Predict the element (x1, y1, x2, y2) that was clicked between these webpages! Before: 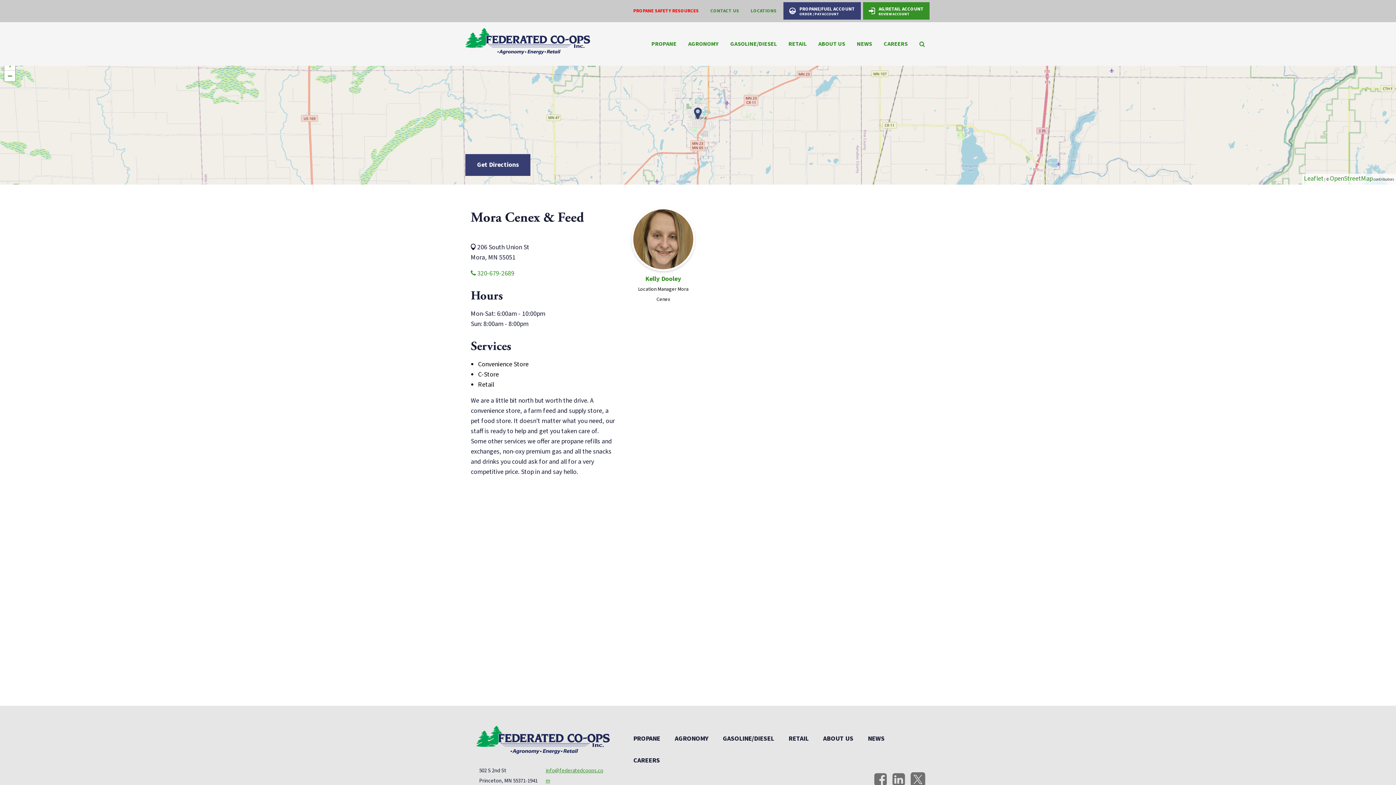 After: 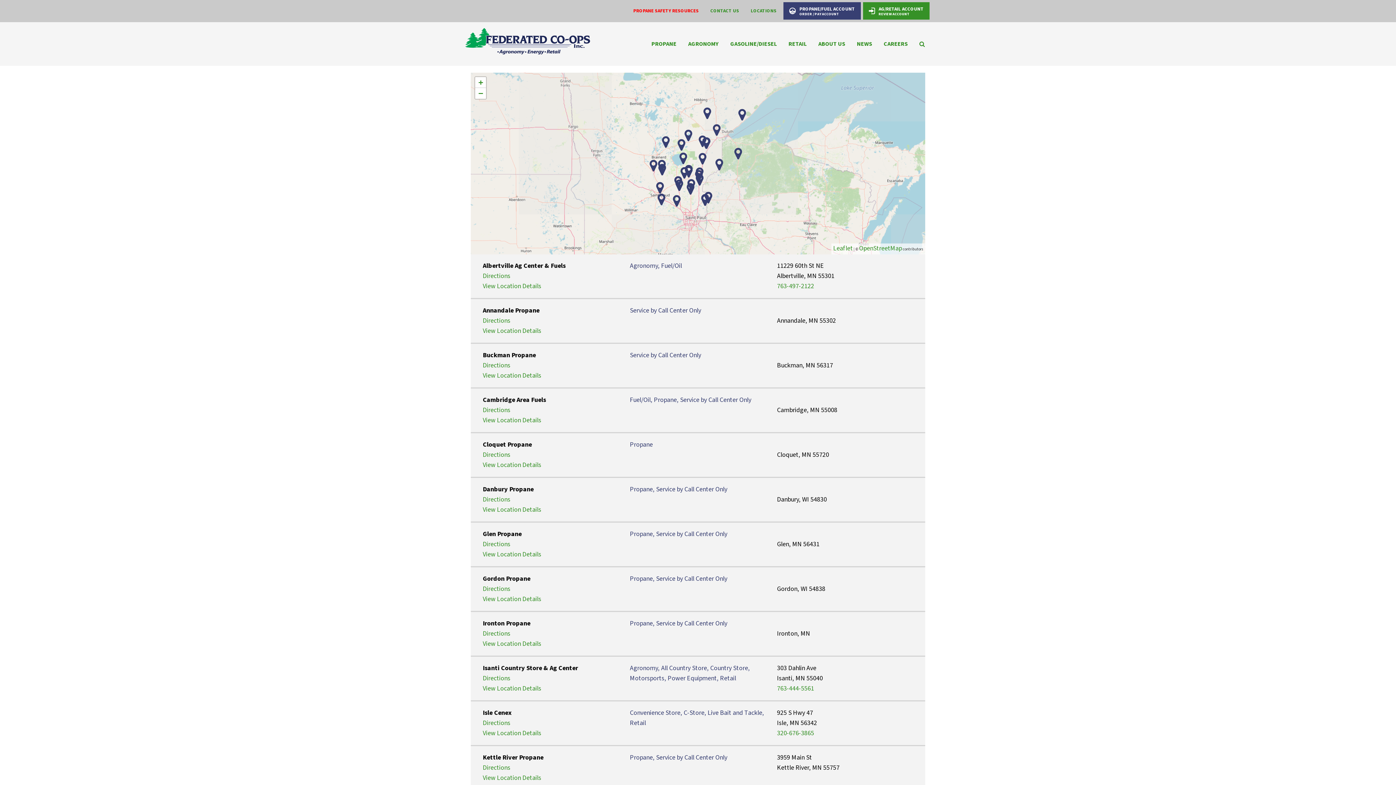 Action: label: LOCATIONS bbox: (745, 5, 782, 16)